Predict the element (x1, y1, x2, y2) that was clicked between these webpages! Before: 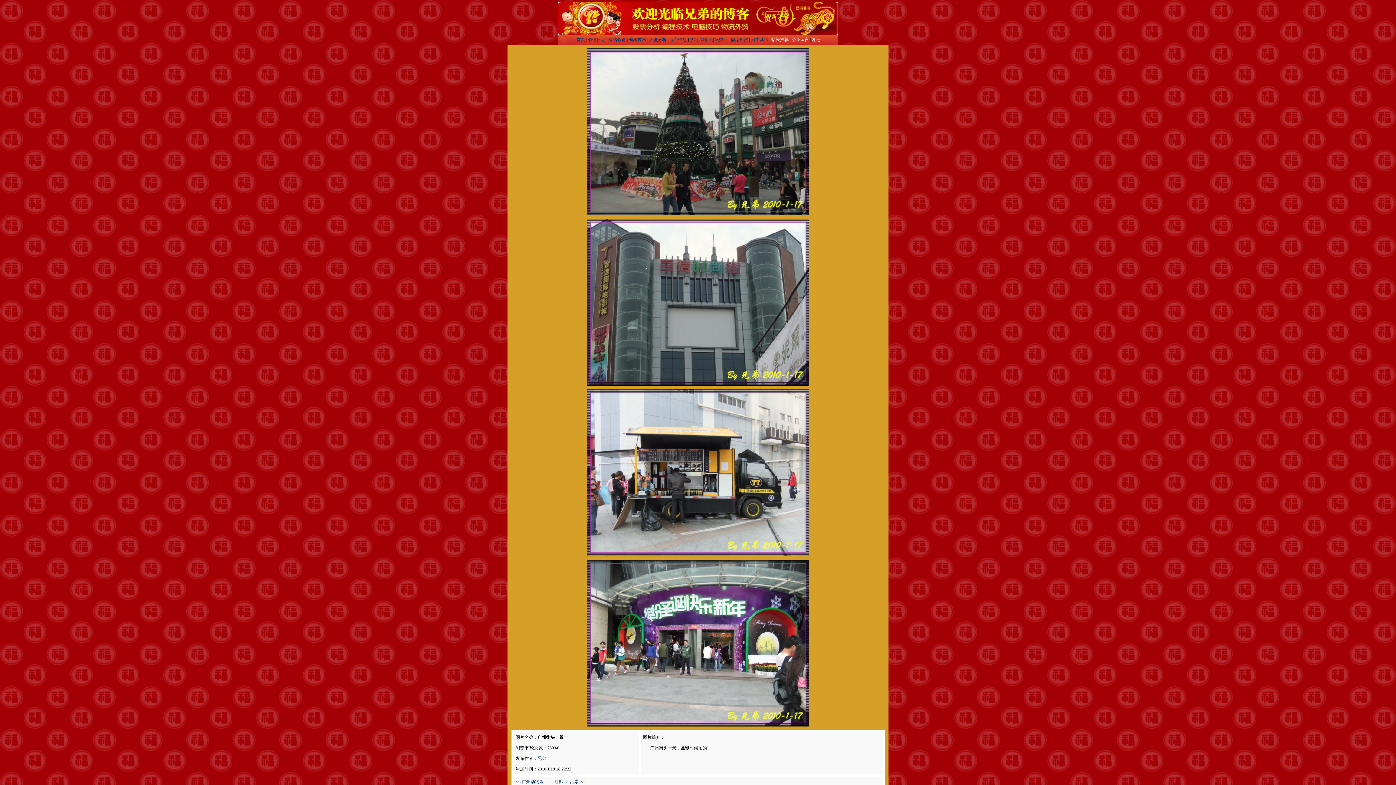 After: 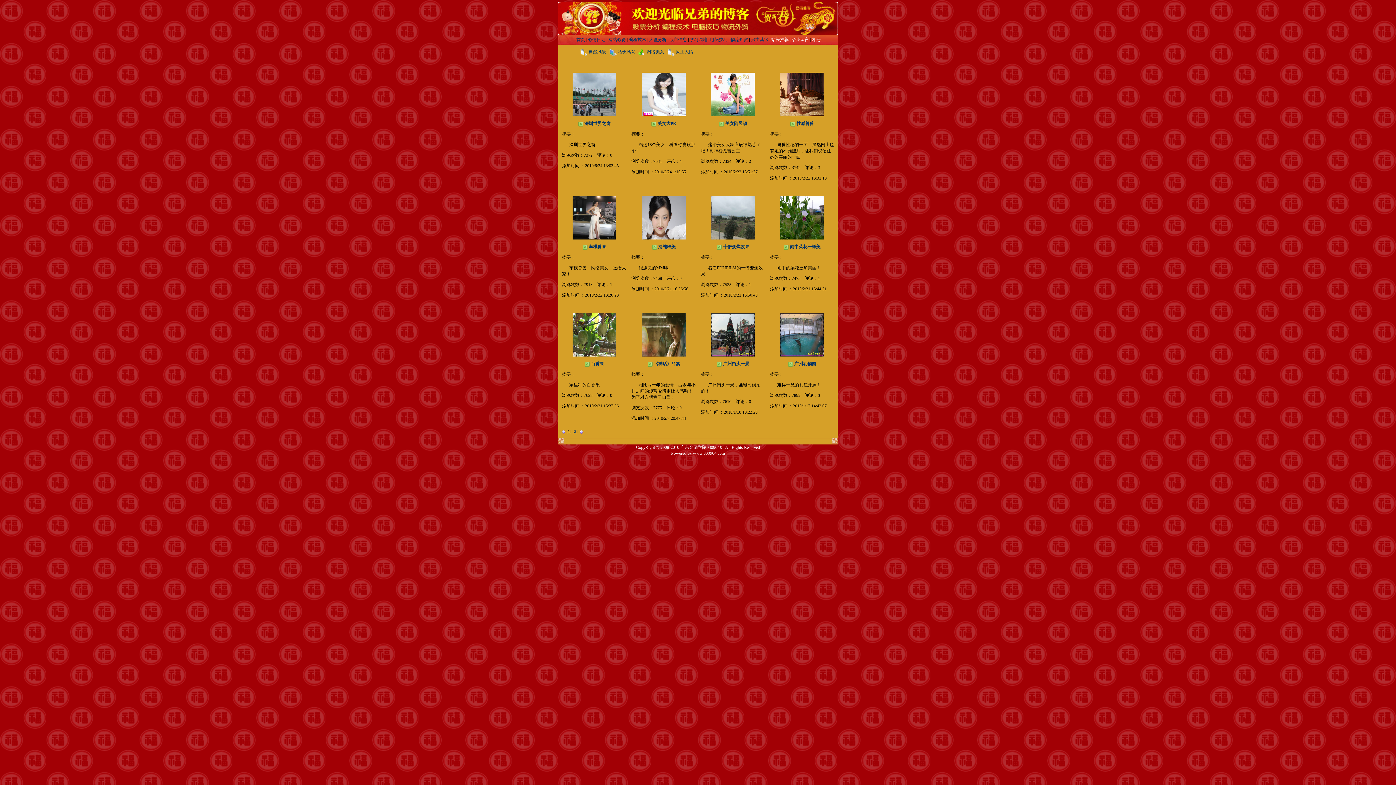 Action: label: 相册 bbox: (812, 37, 820, 42)